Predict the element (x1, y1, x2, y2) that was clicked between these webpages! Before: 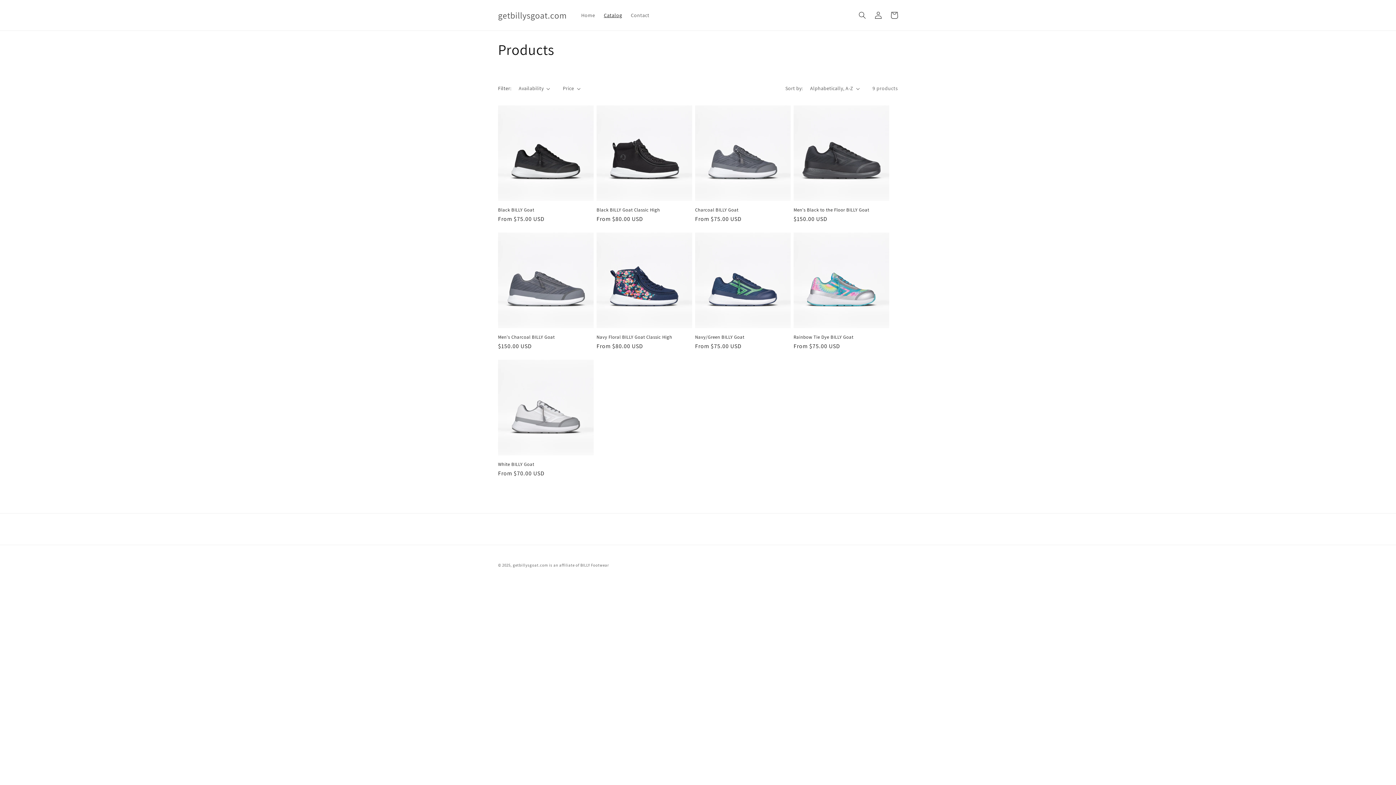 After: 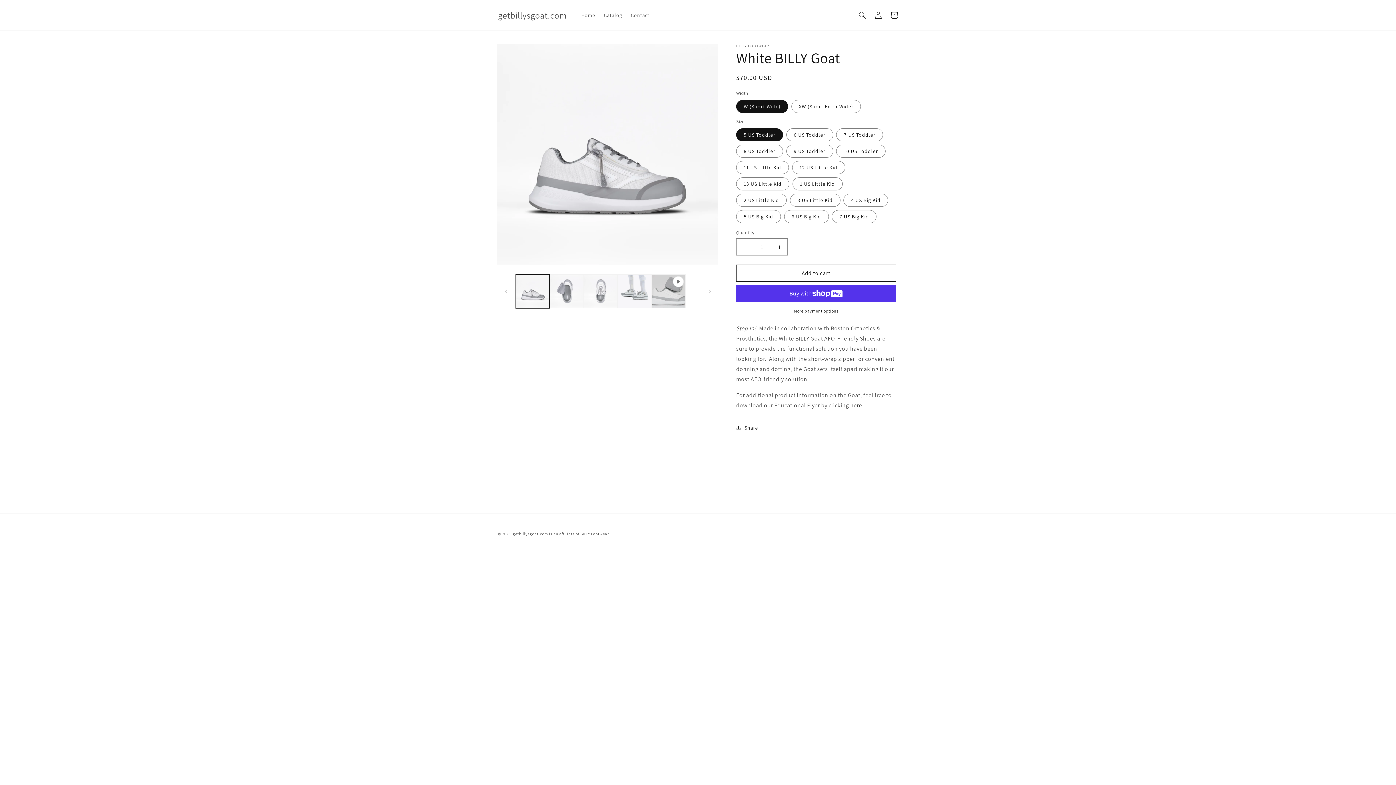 Action: label: White BILLY Goat bbox: (498, 461, 593, 467)